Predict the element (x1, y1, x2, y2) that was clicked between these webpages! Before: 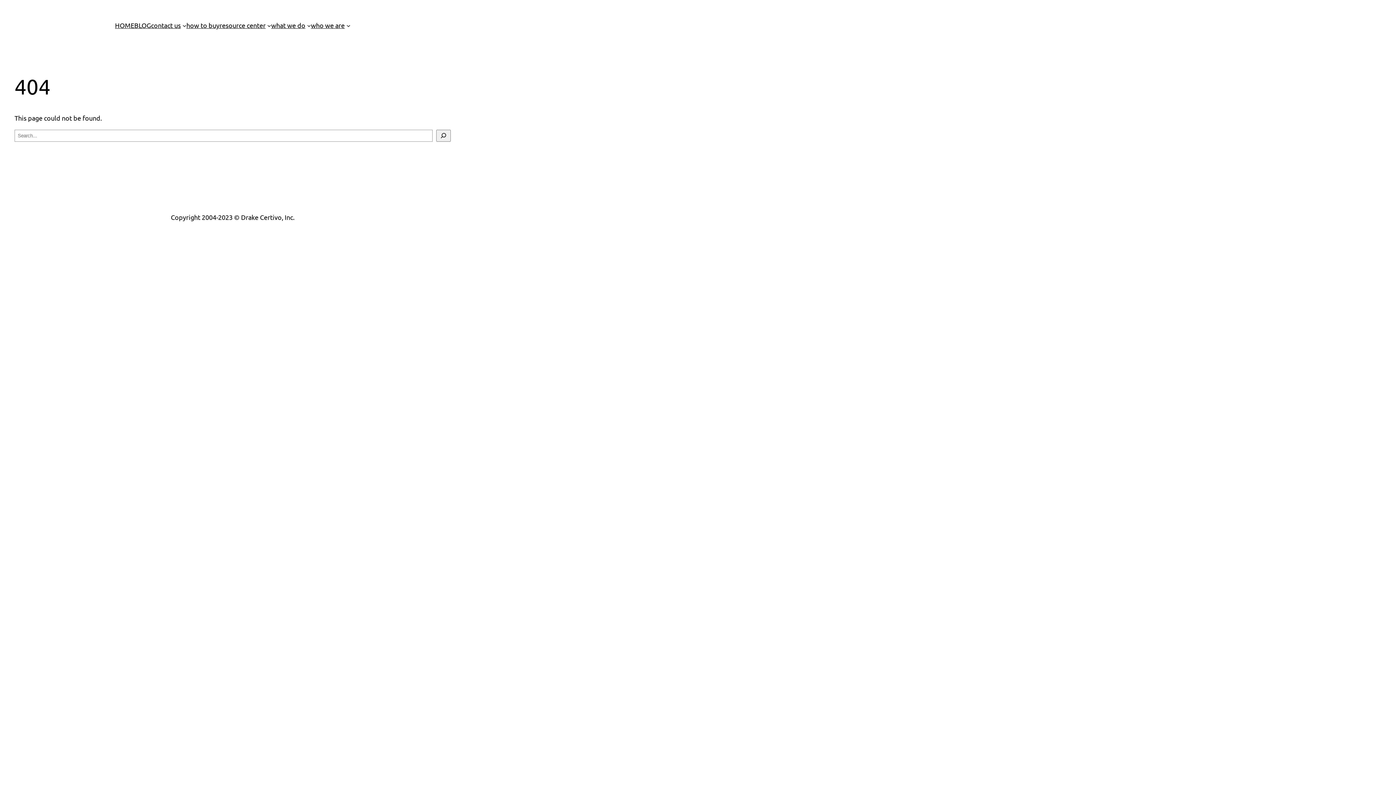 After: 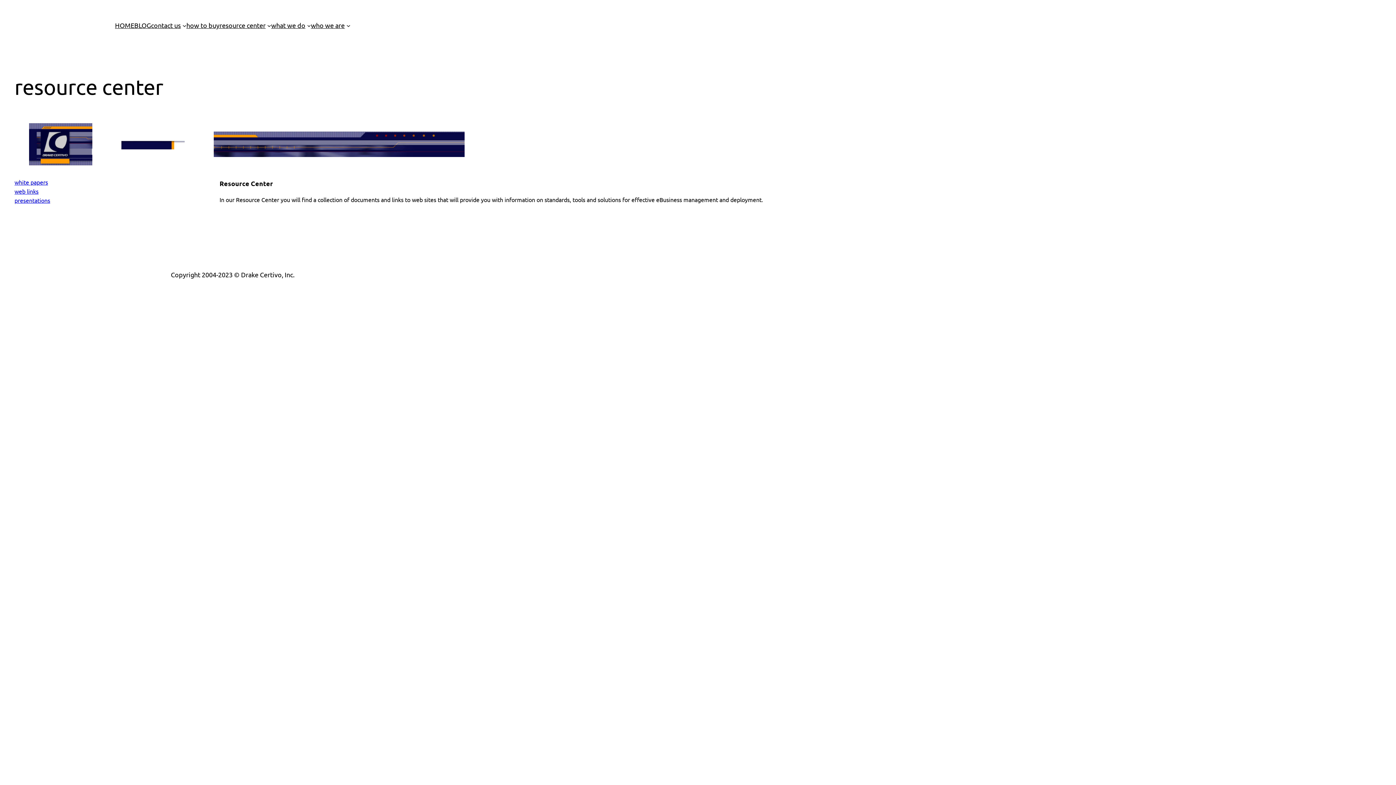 Action: label: resource center bbox: (219, 20, 265, 30)